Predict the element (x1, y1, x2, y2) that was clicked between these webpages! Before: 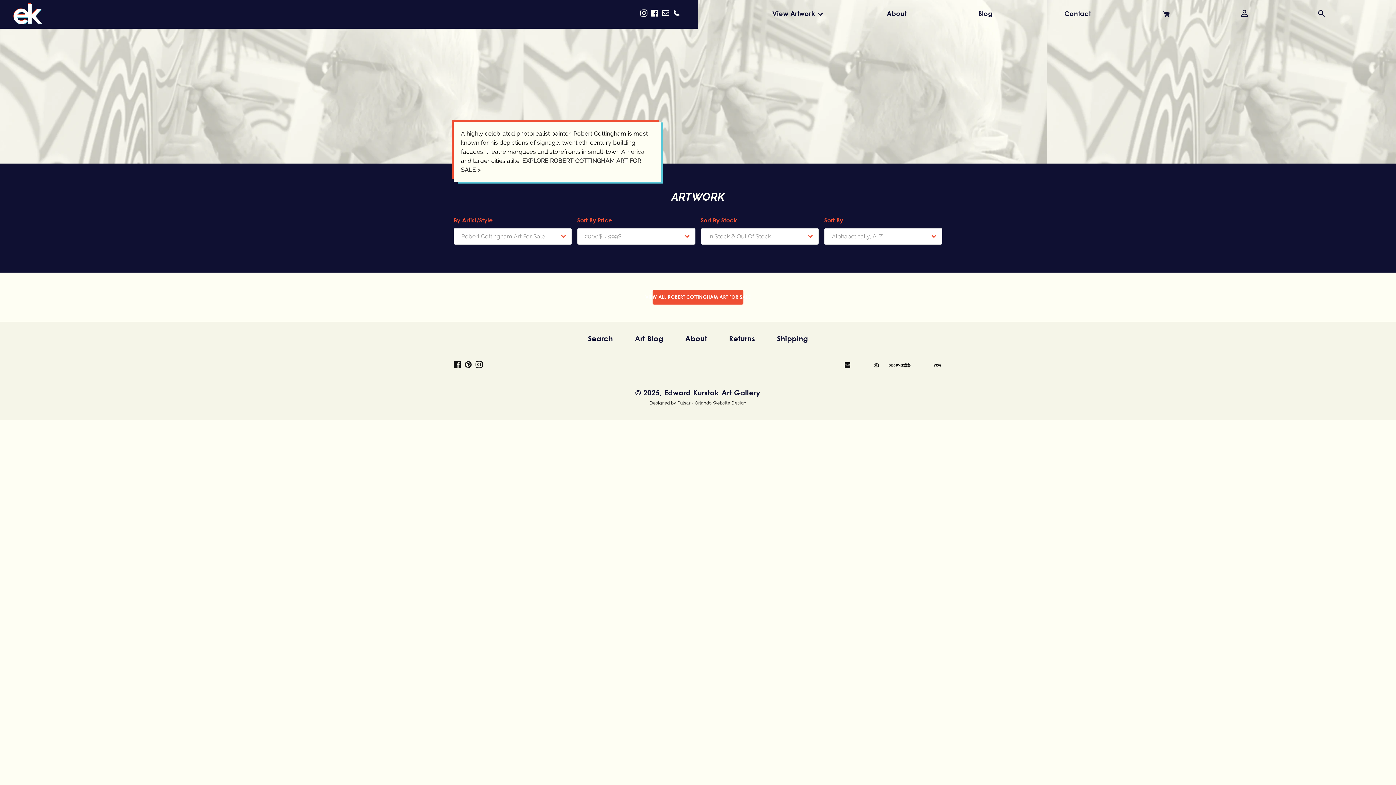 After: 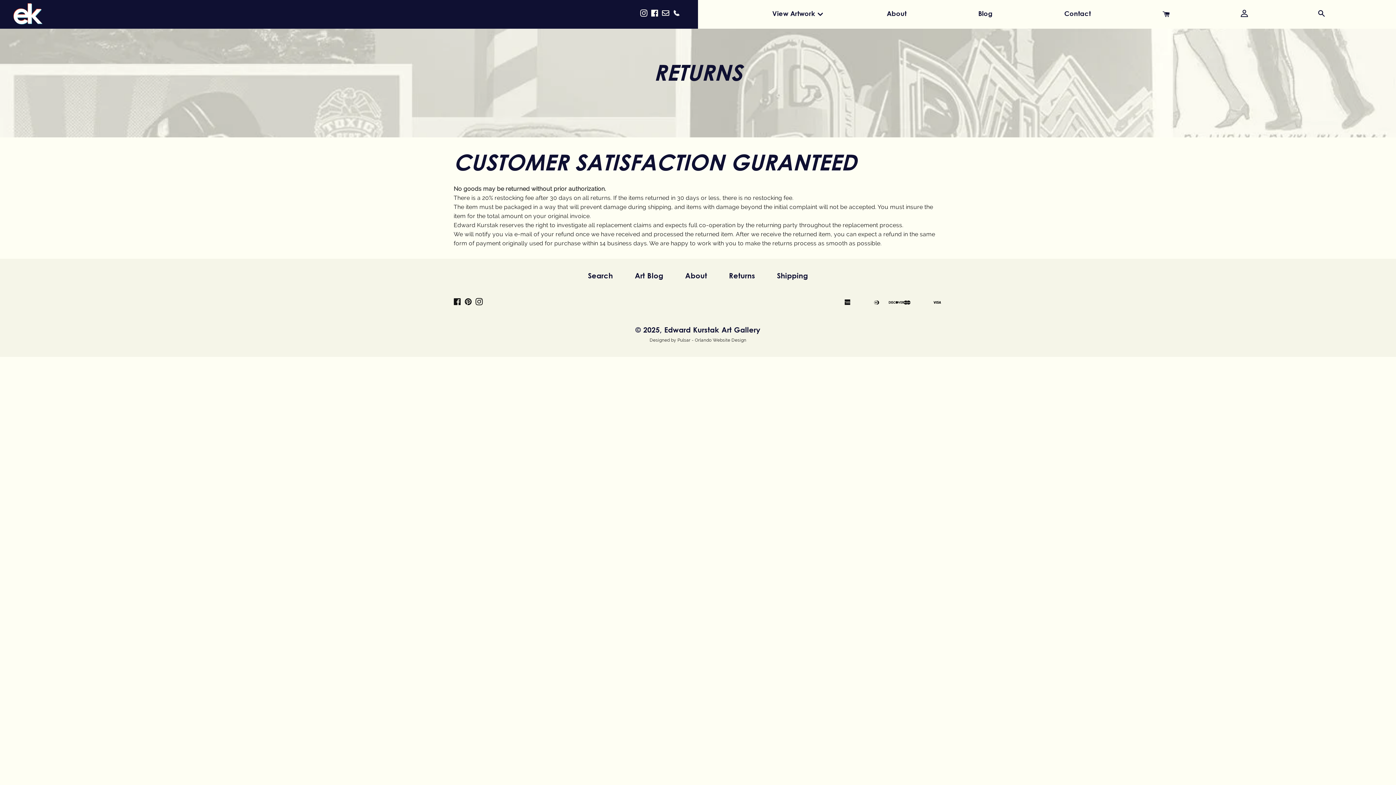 Action: label: Returns bbox: (729, 334, 755, 342)